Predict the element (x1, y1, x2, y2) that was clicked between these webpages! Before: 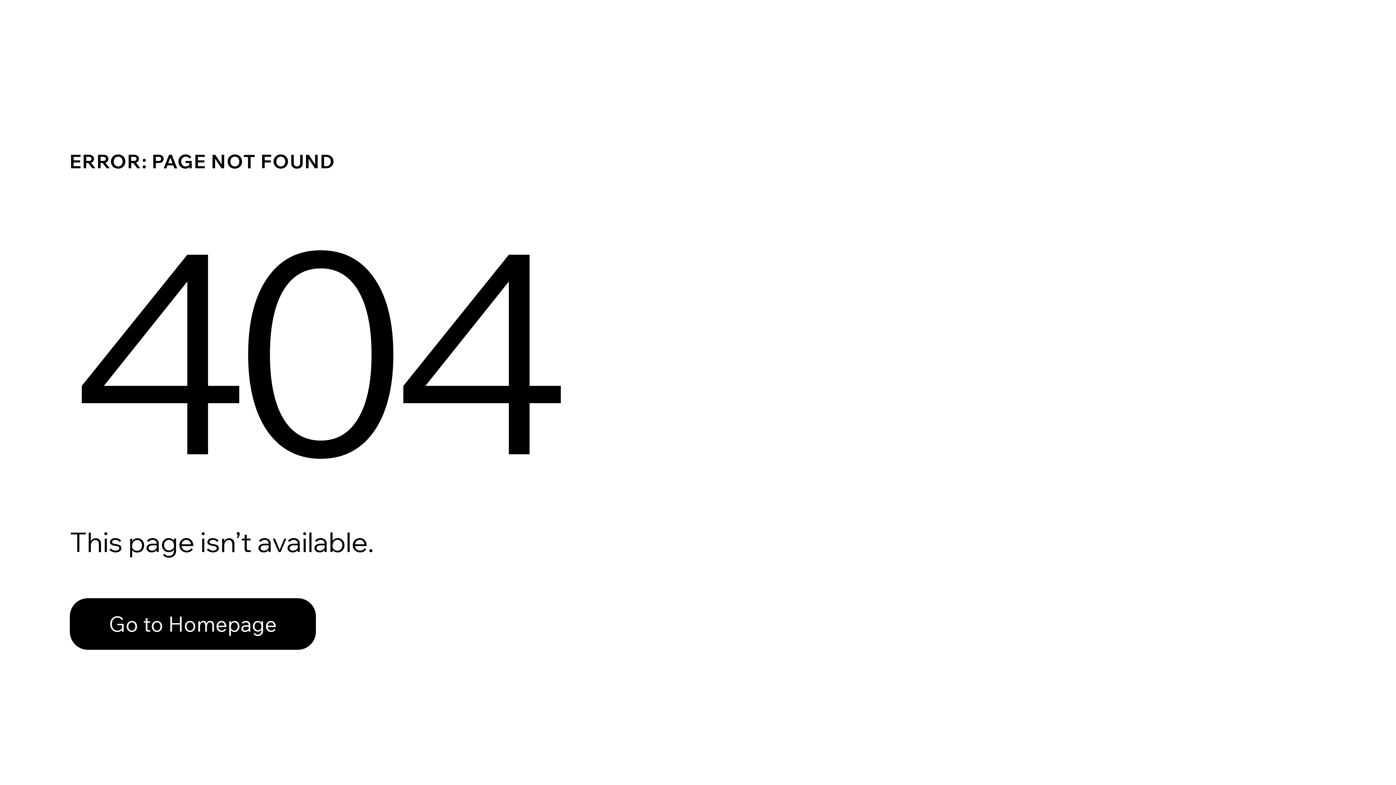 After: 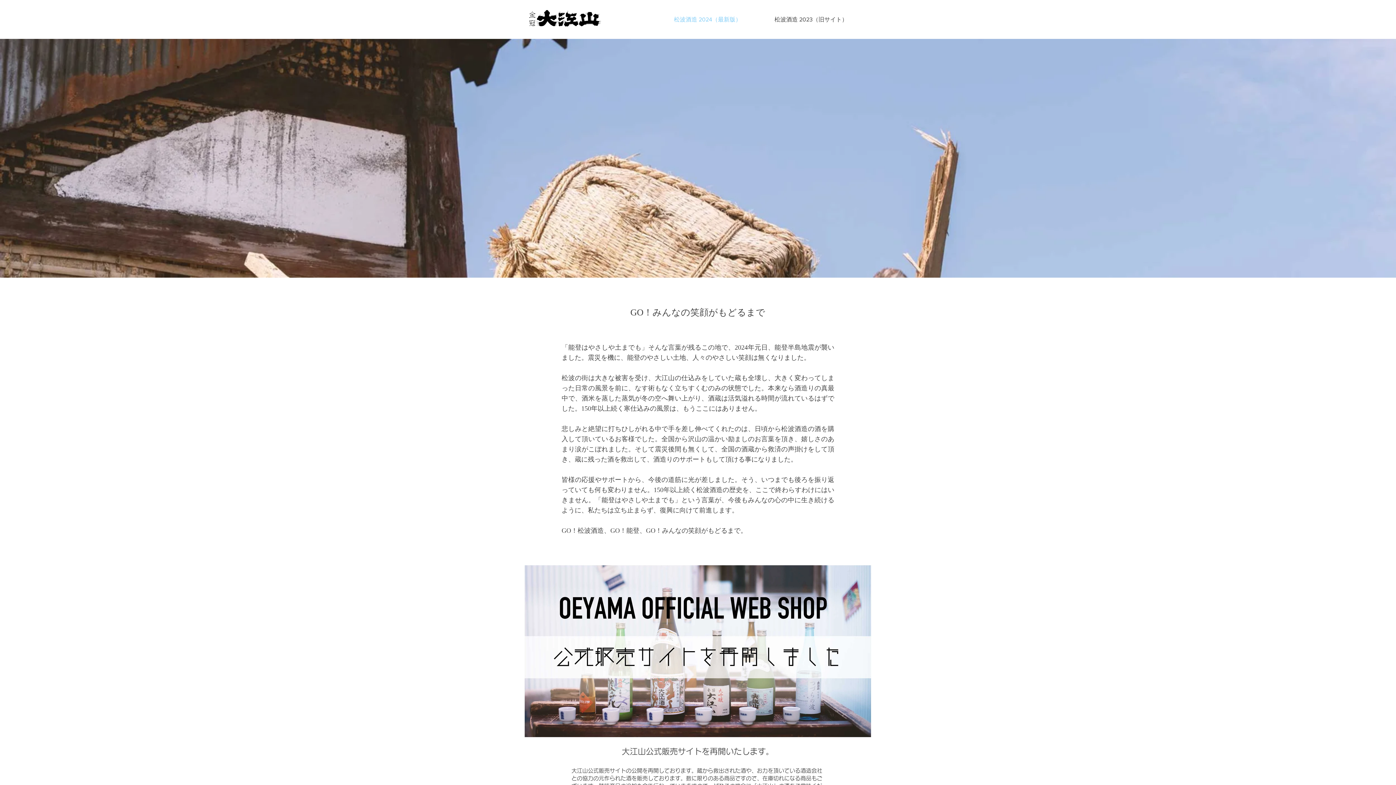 Action: bbox: (69, 582, 768, 659) label: Go to Homepage